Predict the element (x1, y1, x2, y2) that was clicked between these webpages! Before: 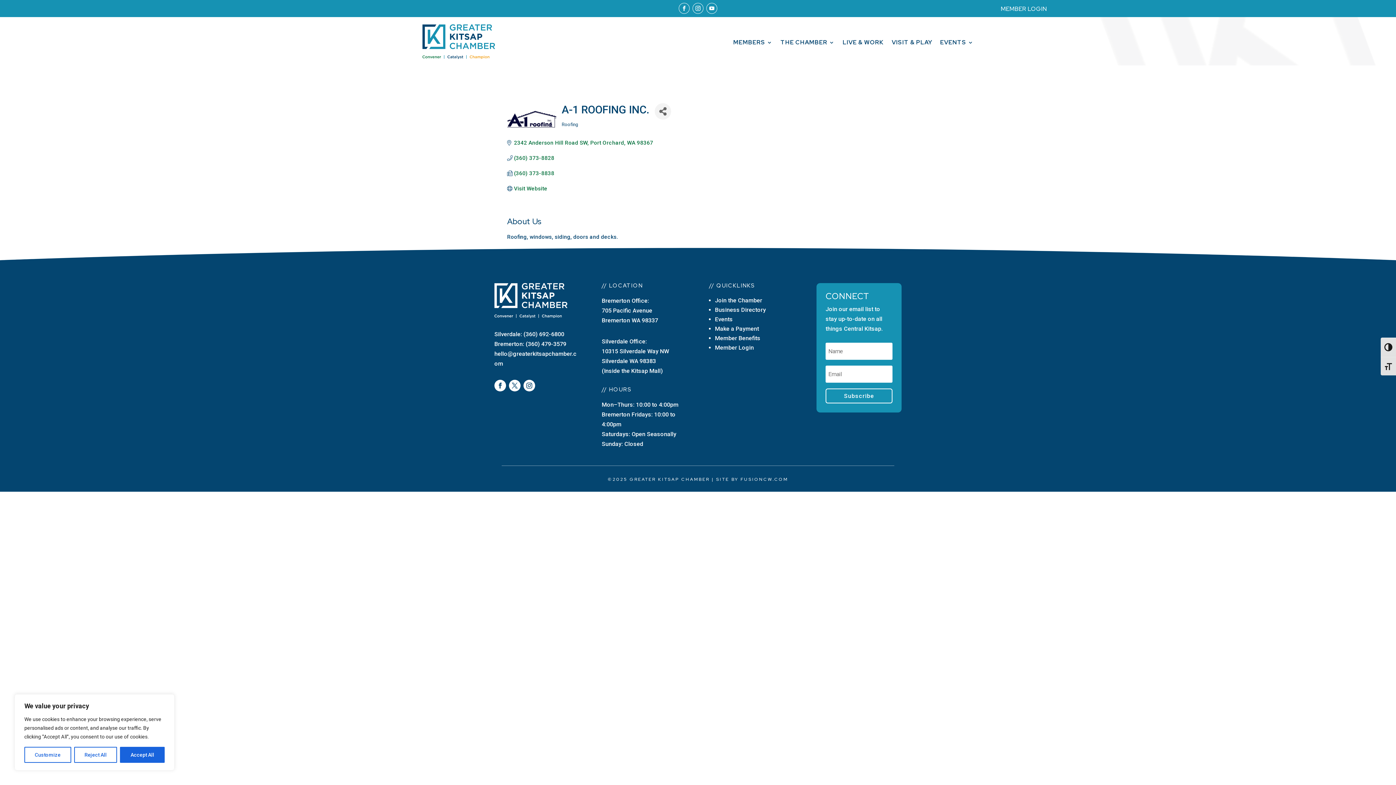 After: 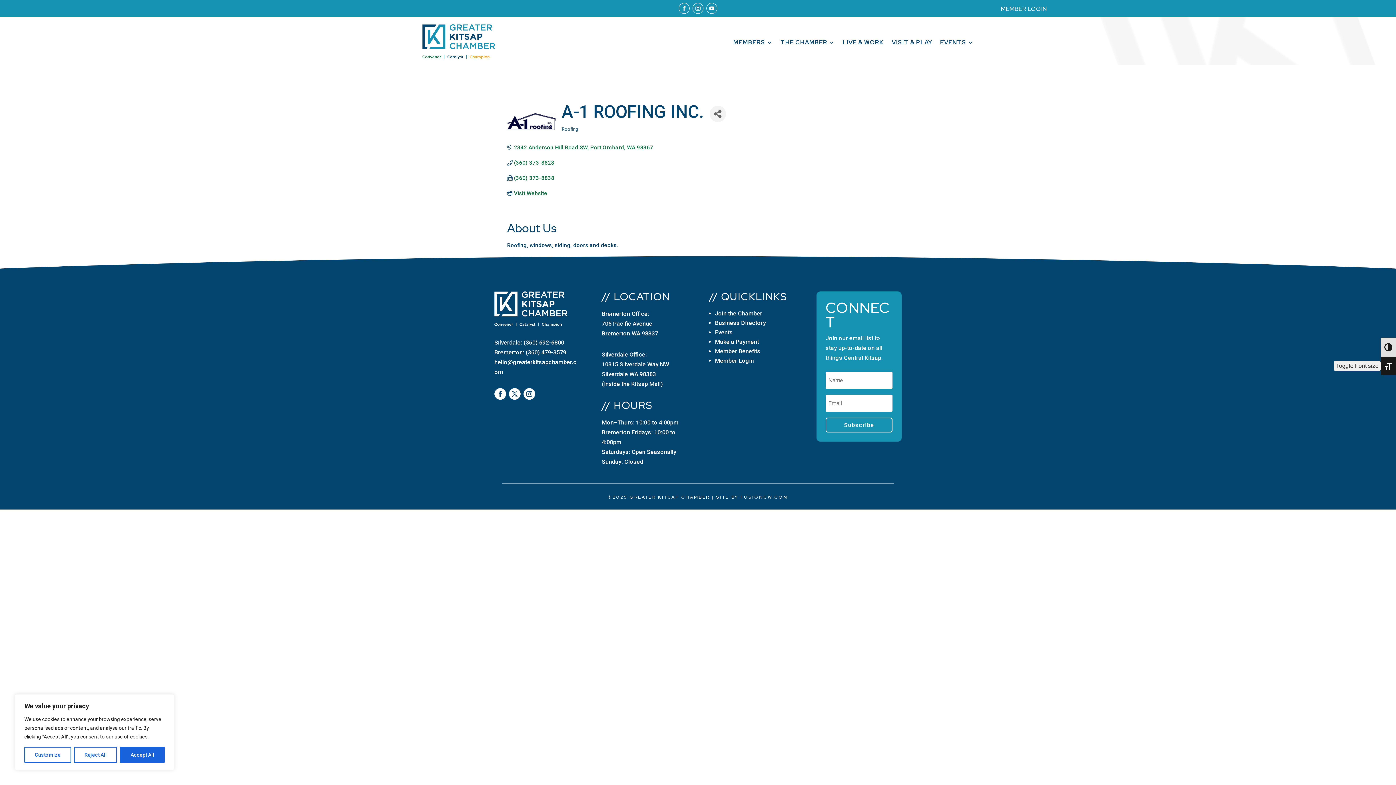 Action: label: Toggle Font size bbox: (1381, 356, 1396, 375)